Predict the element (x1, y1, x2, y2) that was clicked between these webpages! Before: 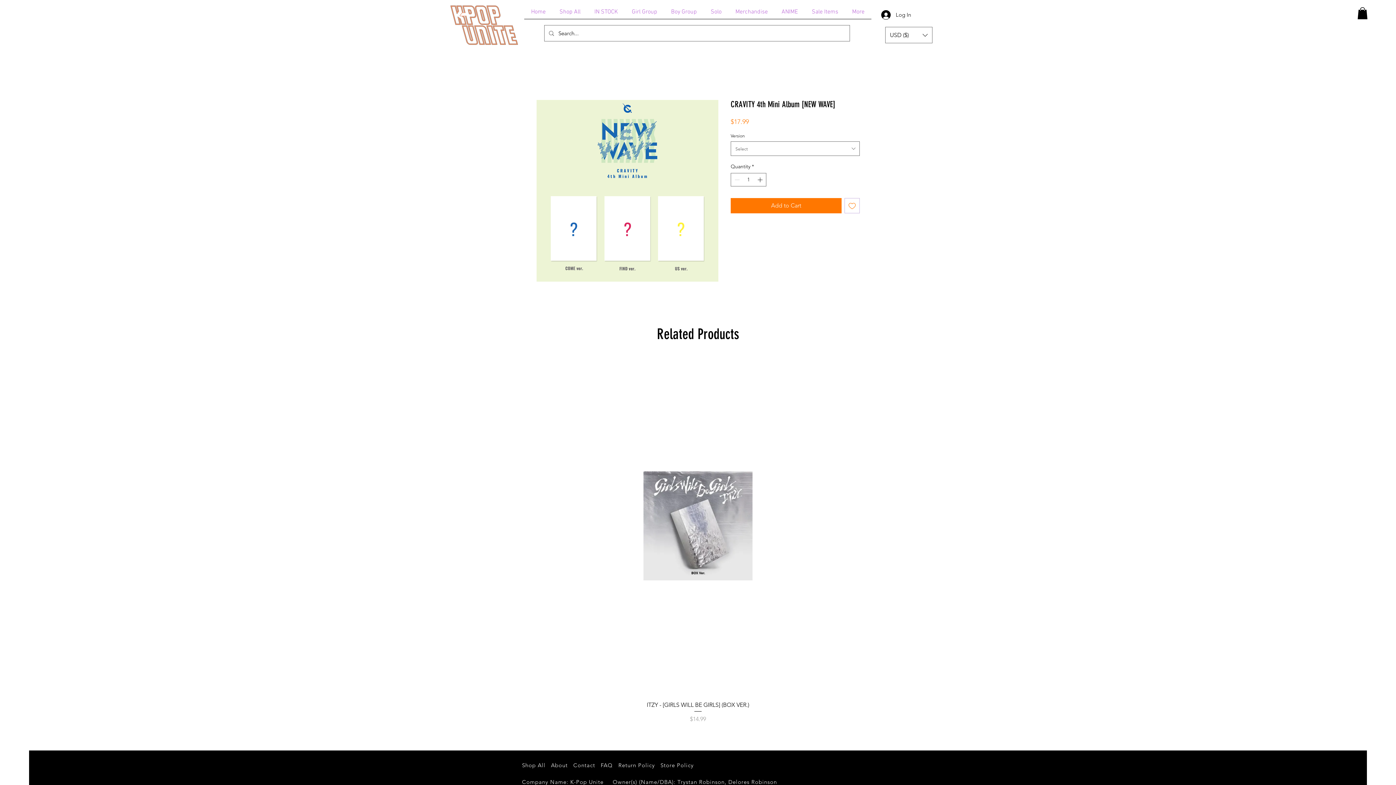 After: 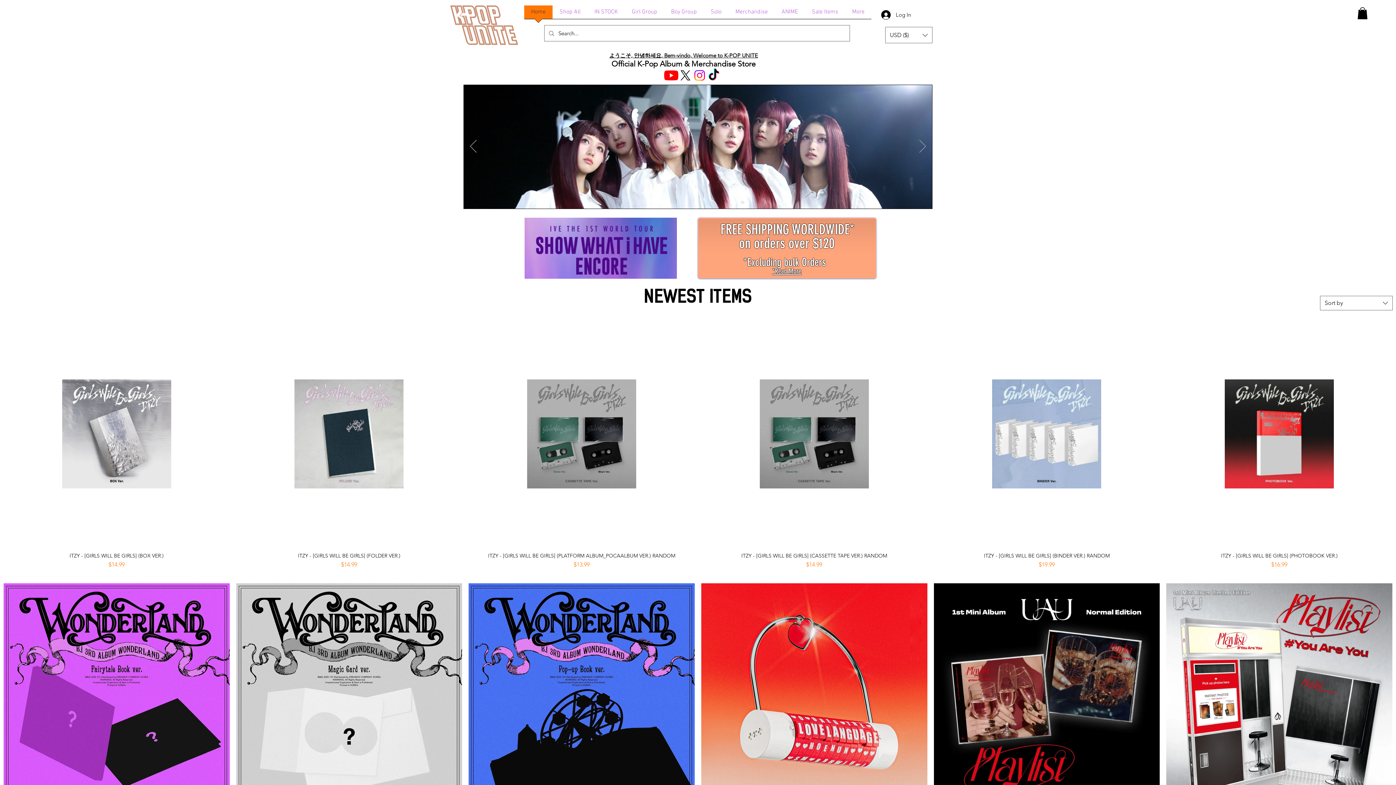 Action: bbox: (449, 1, 520, 50)